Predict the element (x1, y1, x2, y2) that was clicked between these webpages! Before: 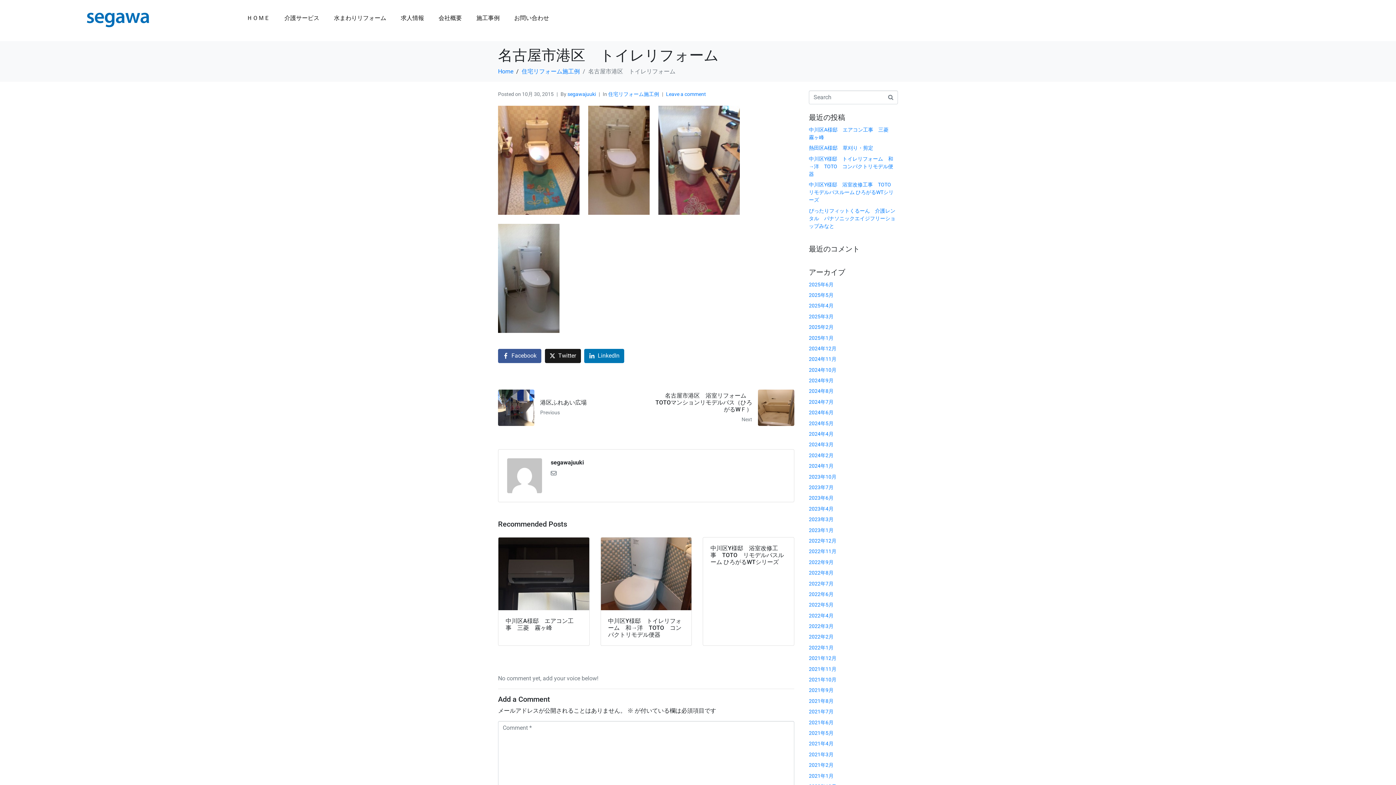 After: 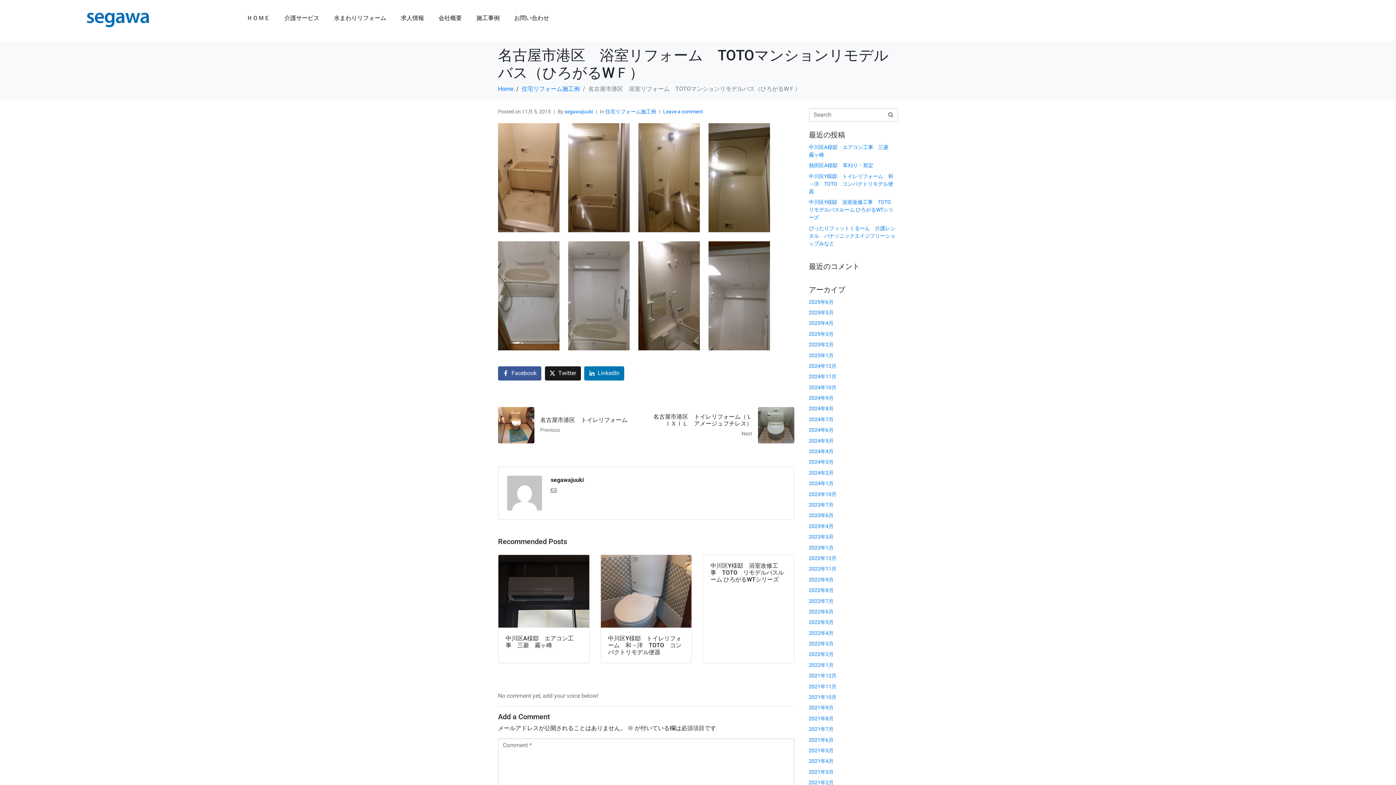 Action: label: 名古屋市港区　浴室リフォーム　TOTOマンションリモデルバス（ひろがるWＦ）
Next bbox: (646, 389, 800, 426)